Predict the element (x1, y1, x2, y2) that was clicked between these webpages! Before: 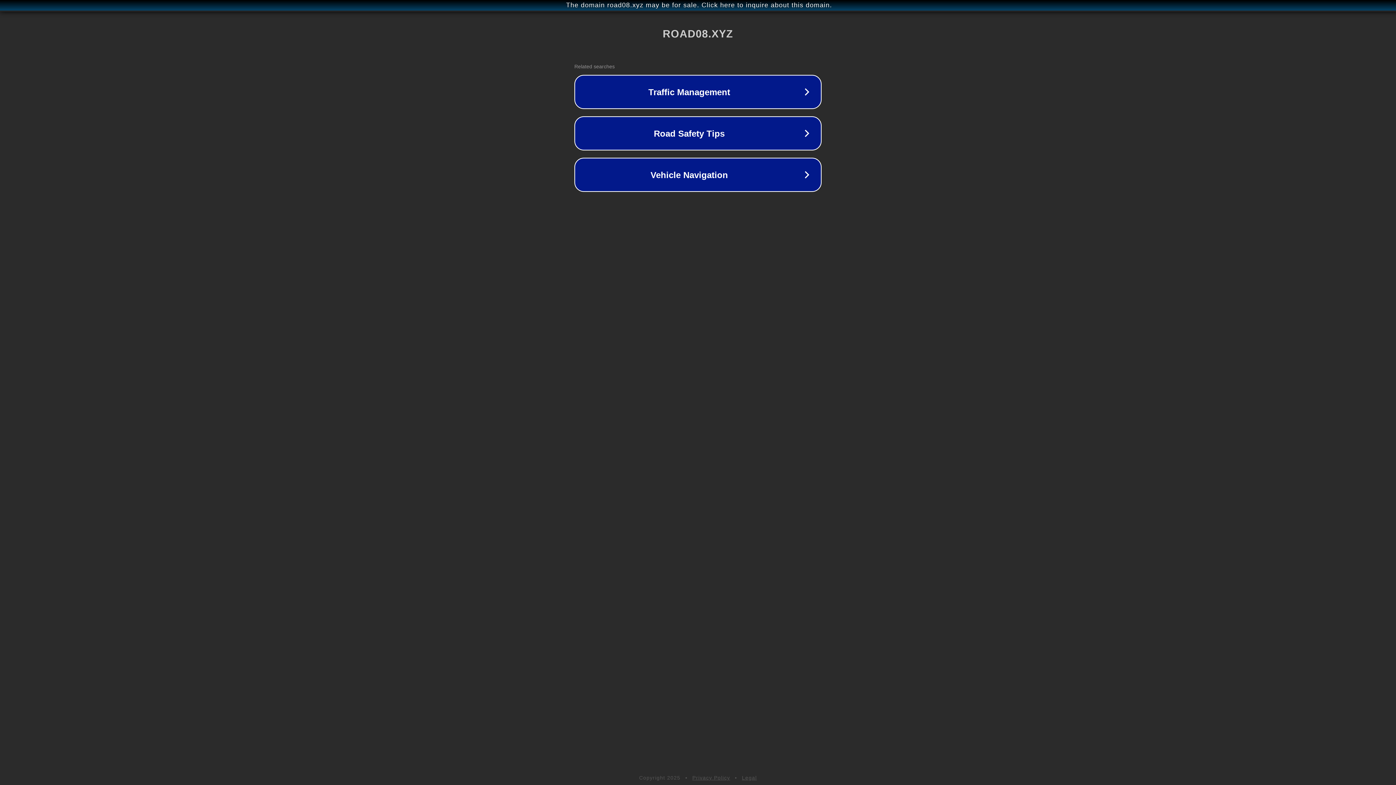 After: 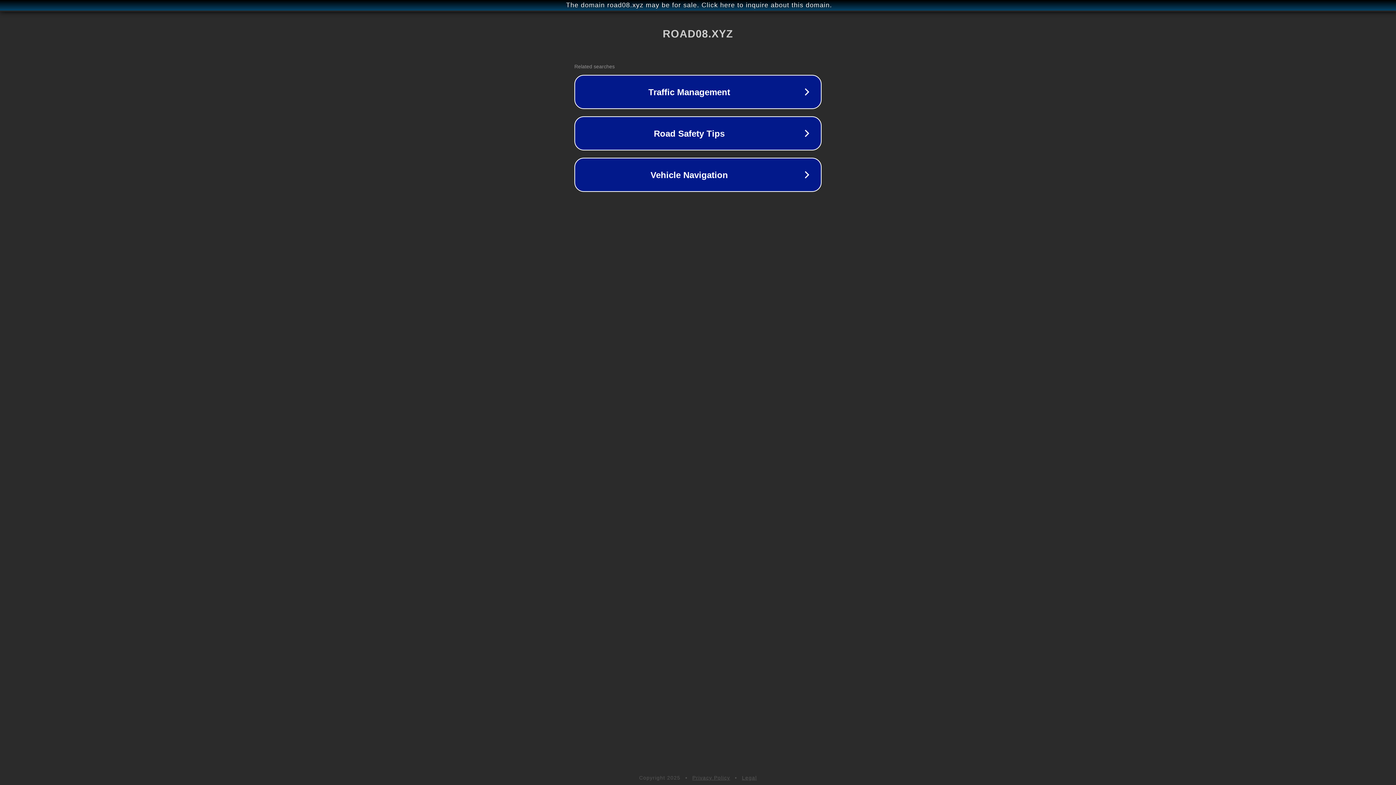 Action: bbox: (692, 775, 730, 781) label: Privacy Policy